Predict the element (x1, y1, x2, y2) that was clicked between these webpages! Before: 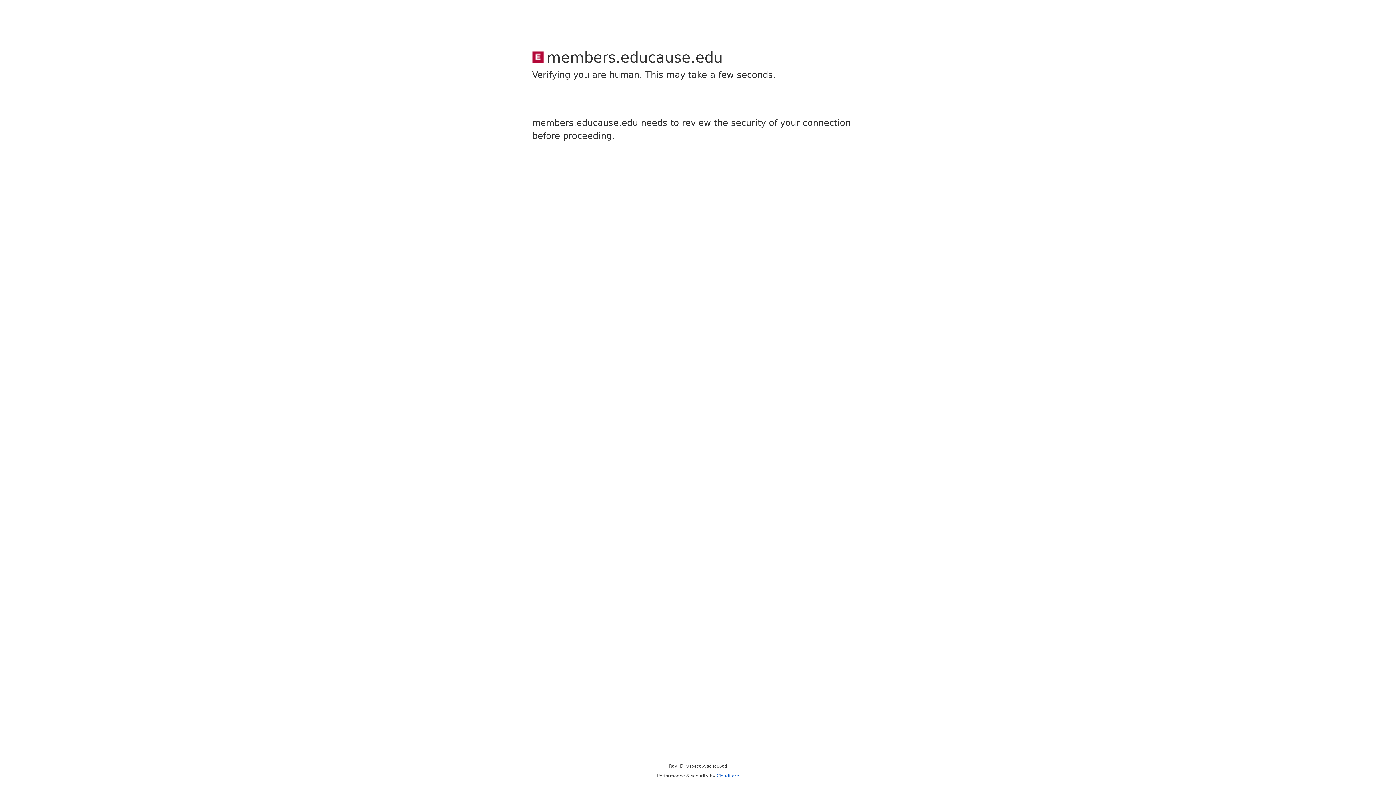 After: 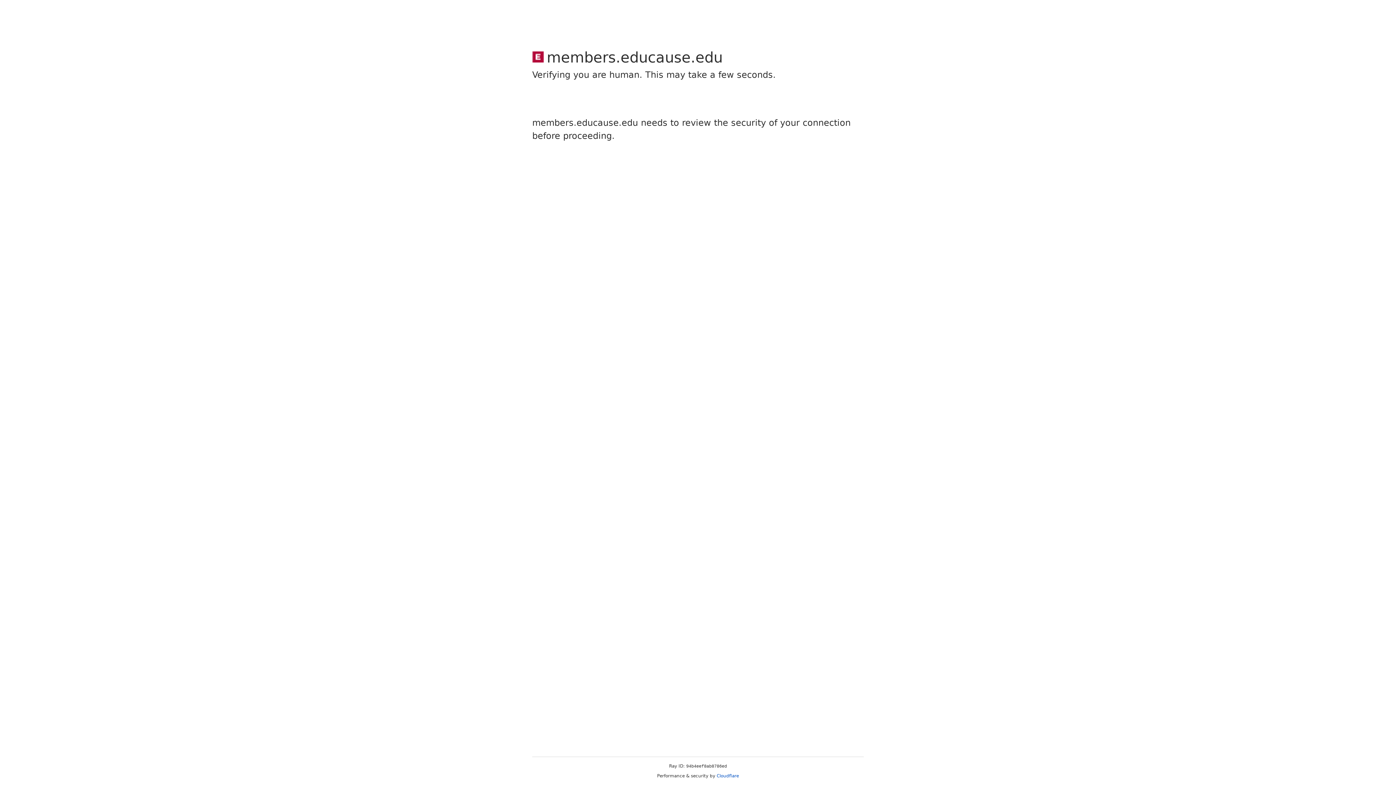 Action: label: Cloudflare bbox: (716, 773, 739, 778)